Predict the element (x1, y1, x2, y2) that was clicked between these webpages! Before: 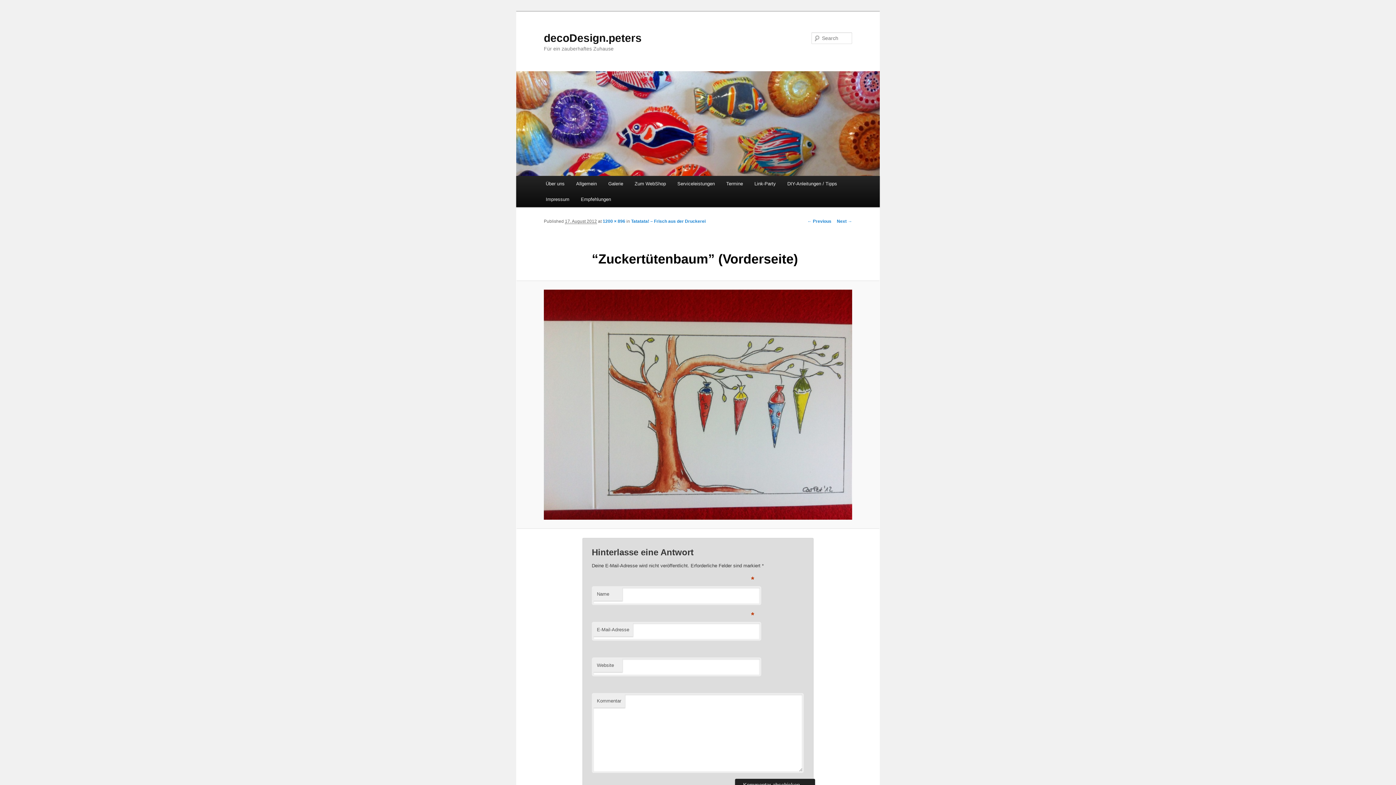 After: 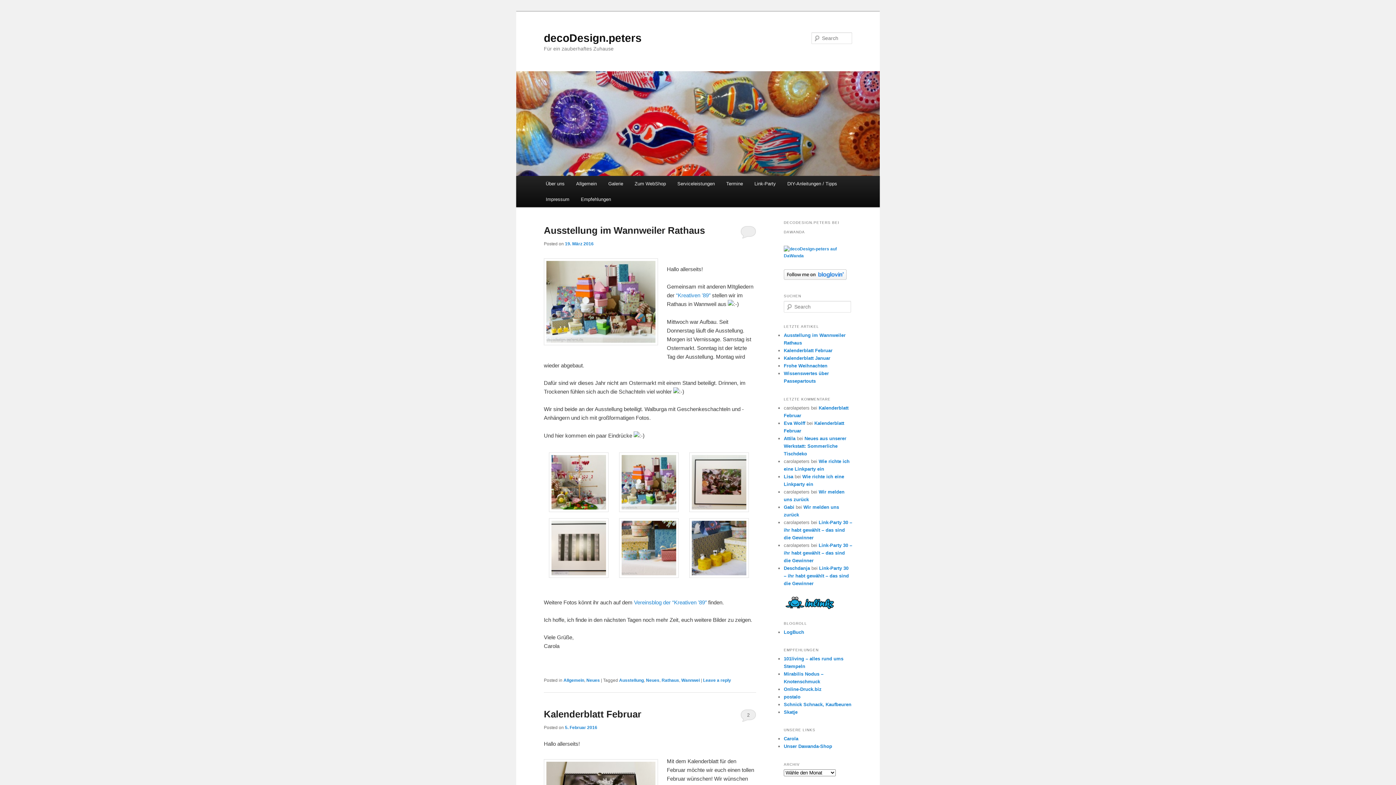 Action: bbox: (544, 31, 641, 43) label: decoDesign.peters